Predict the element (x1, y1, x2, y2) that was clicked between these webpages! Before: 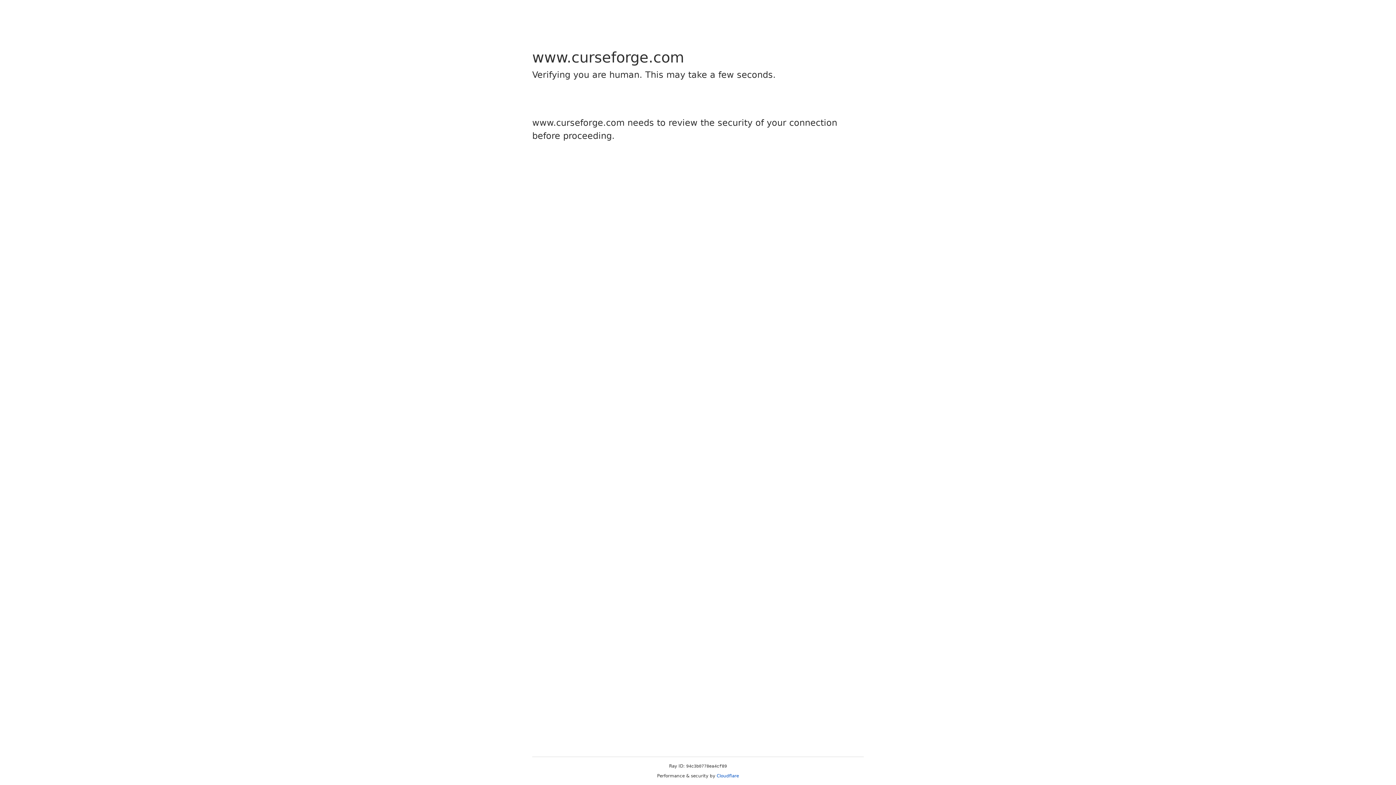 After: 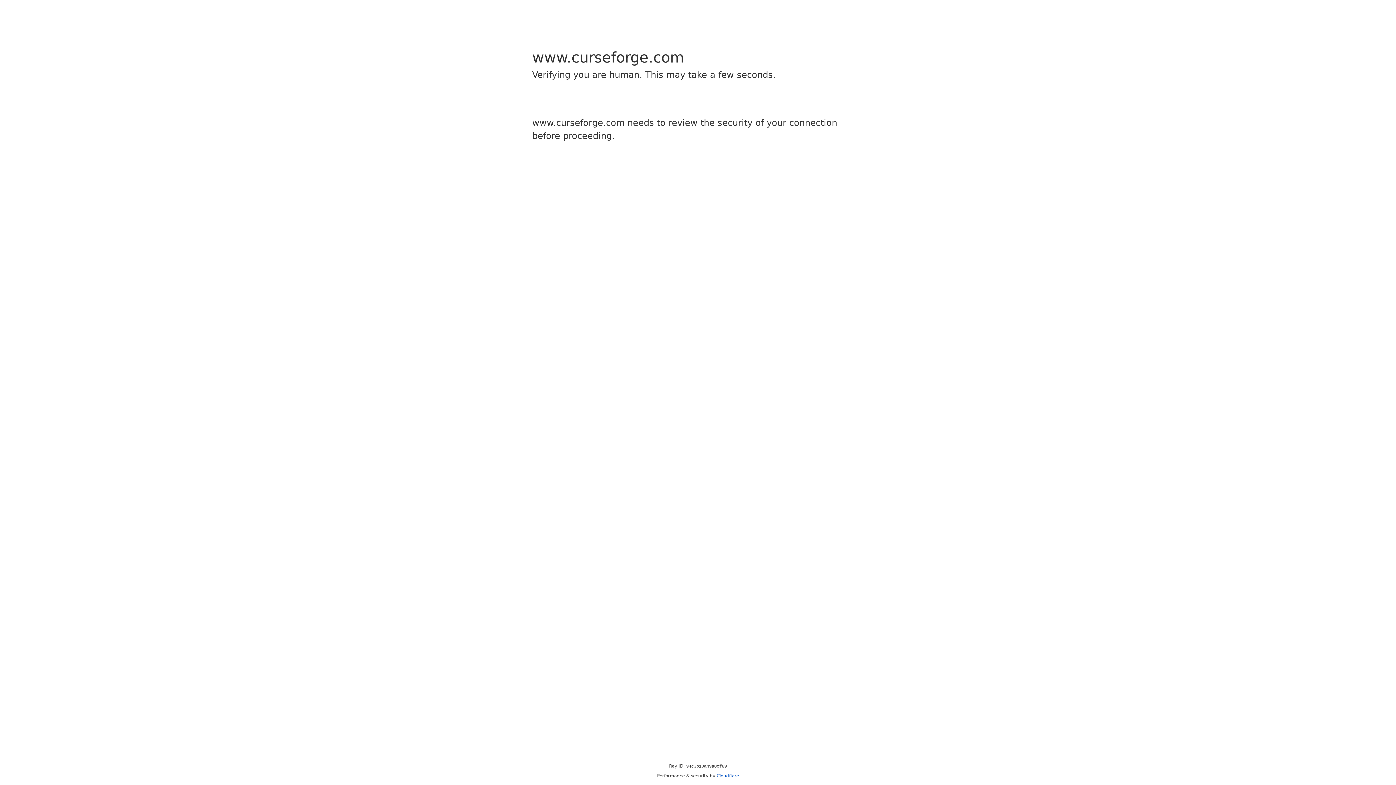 Action: label: Cloudflare bbox: (716, 773, 739, 778)